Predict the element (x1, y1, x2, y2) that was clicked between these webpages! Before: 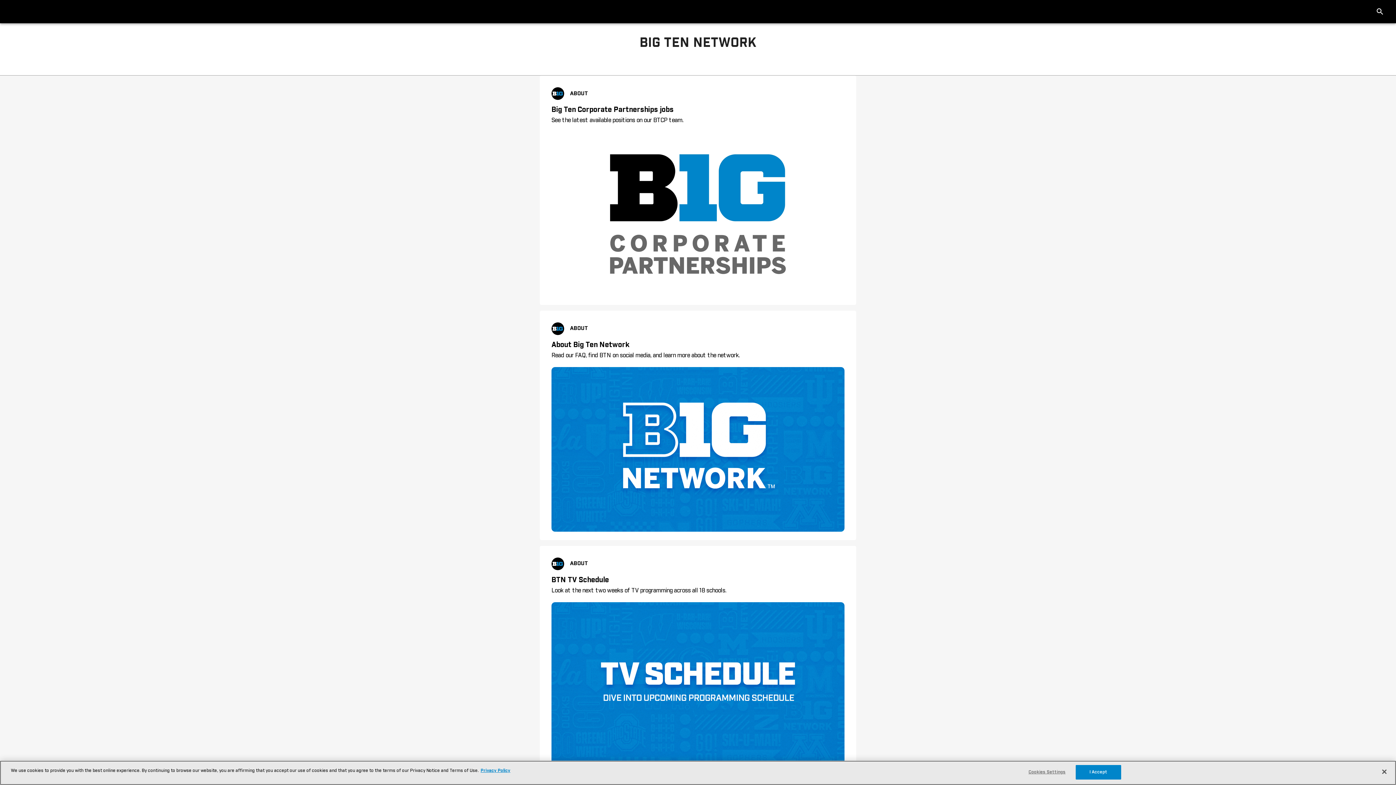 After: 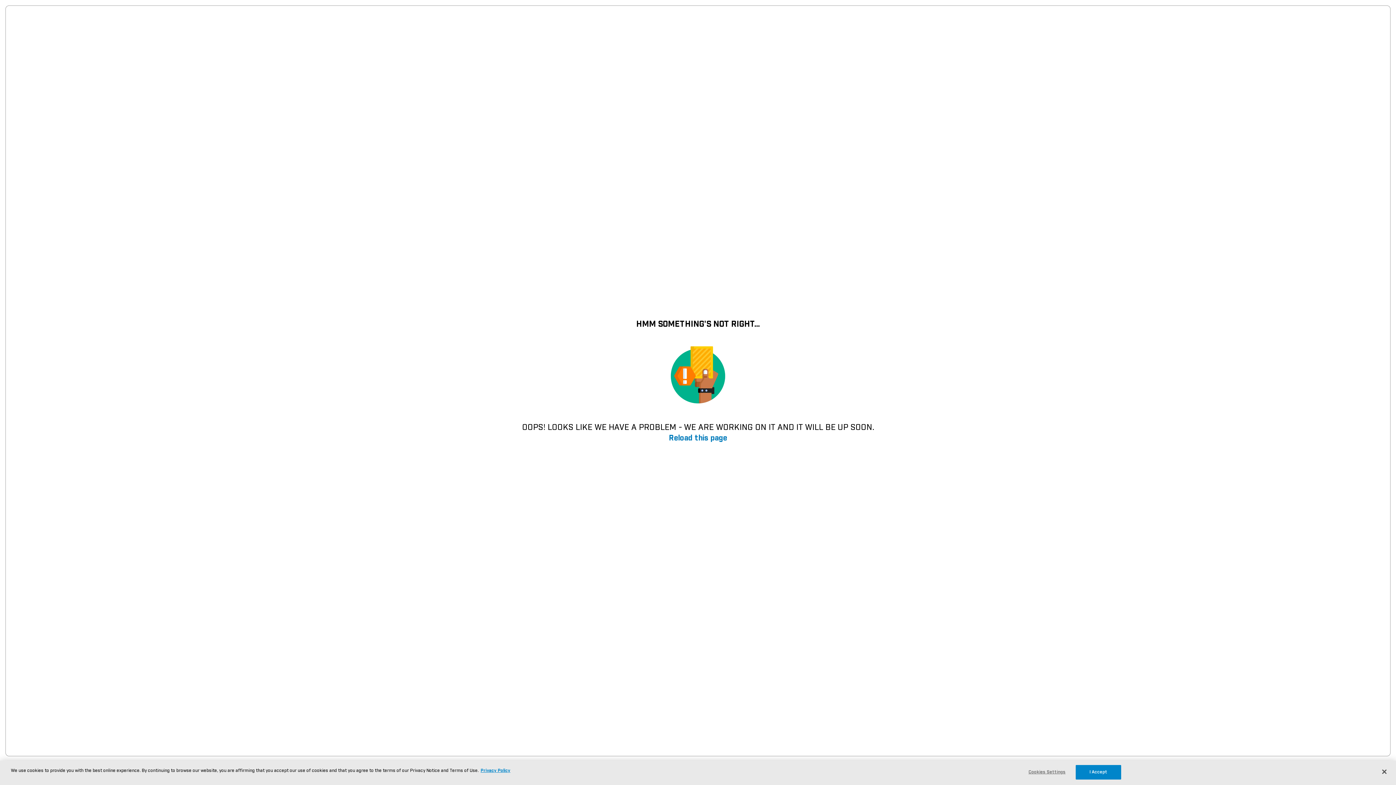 Action: label: ABOUT
BTN TV Schedule
Look at the next two weeks of TV programming across all 18 schools. bbox: (551, 557, 844, 769)